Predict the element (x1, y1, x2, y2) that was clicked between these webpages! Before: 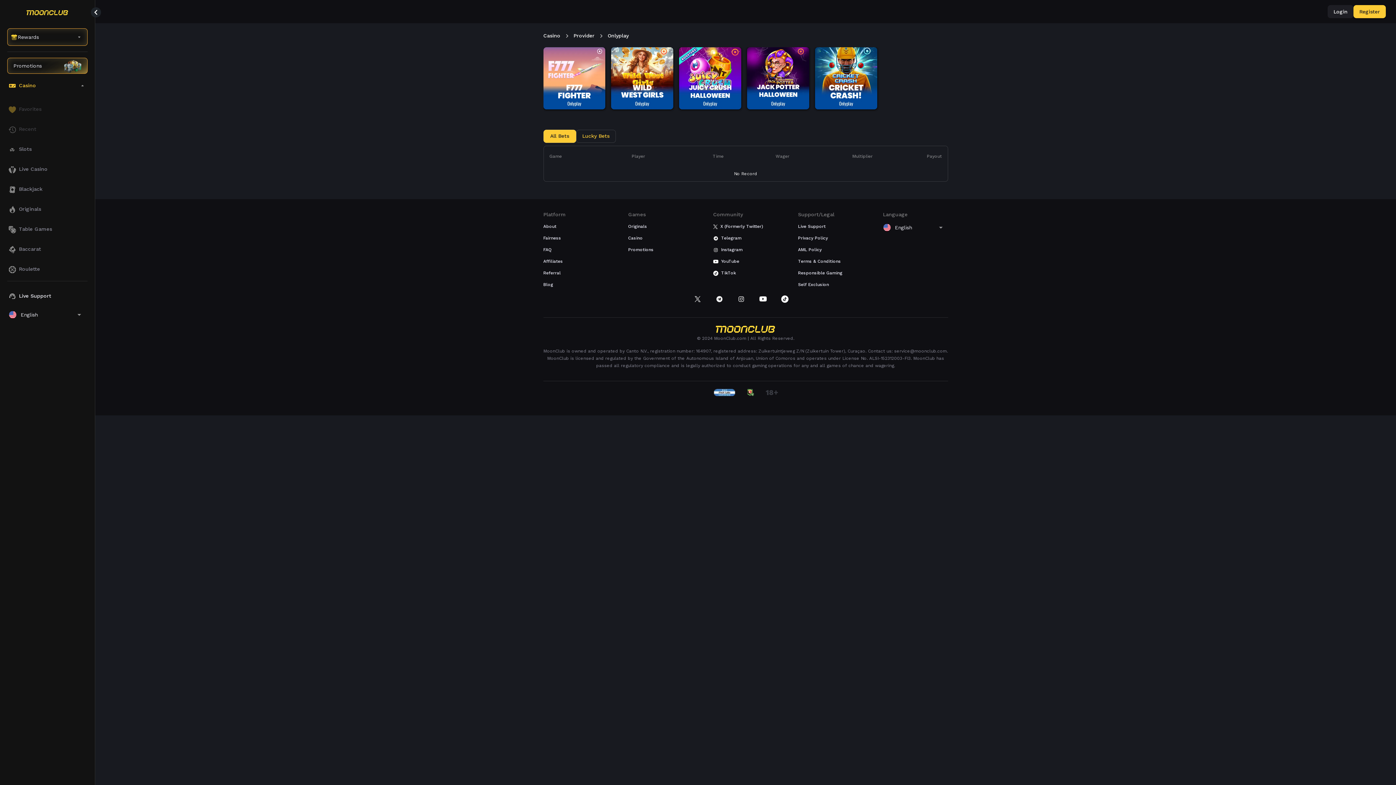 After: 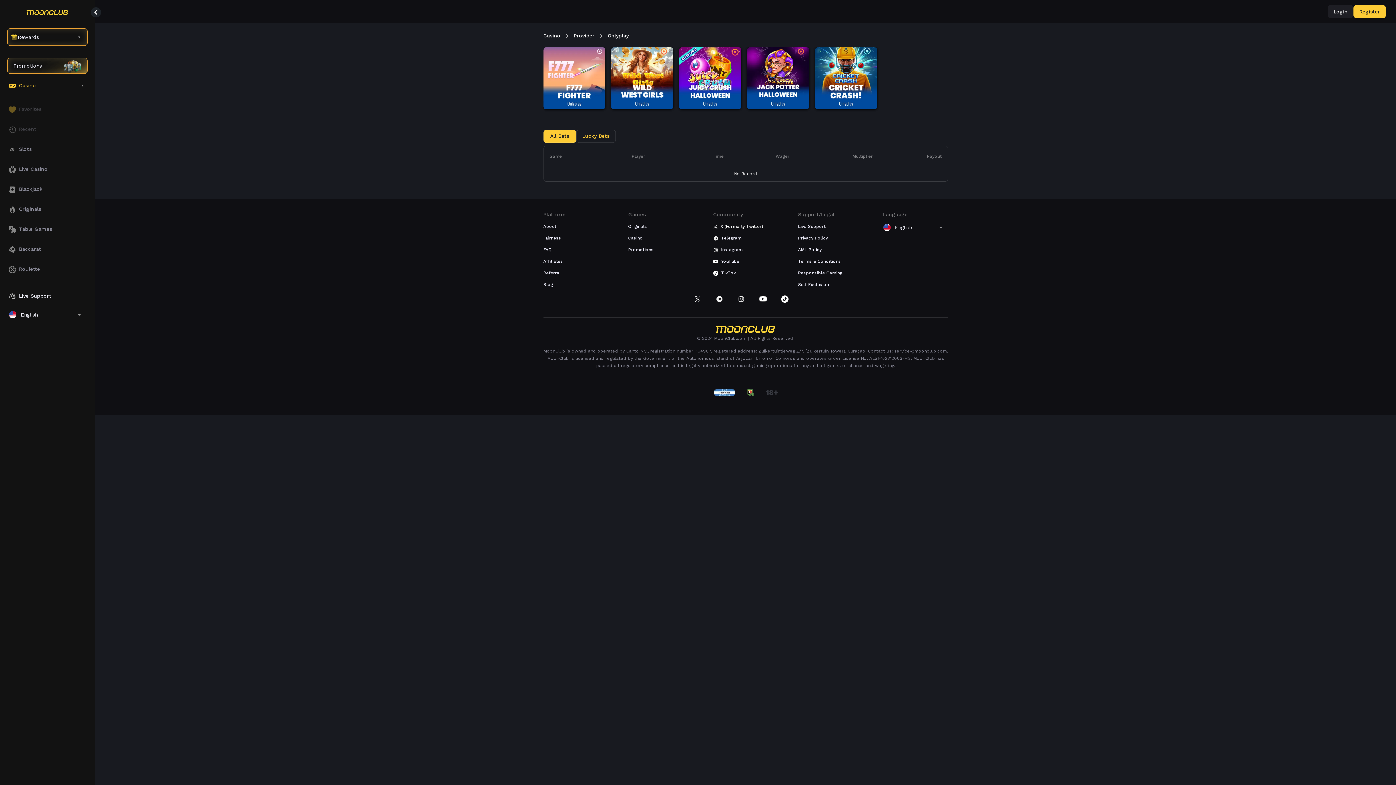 Action: bbox: (713, 222, 778, 230) label: X (Formerly Twitter)